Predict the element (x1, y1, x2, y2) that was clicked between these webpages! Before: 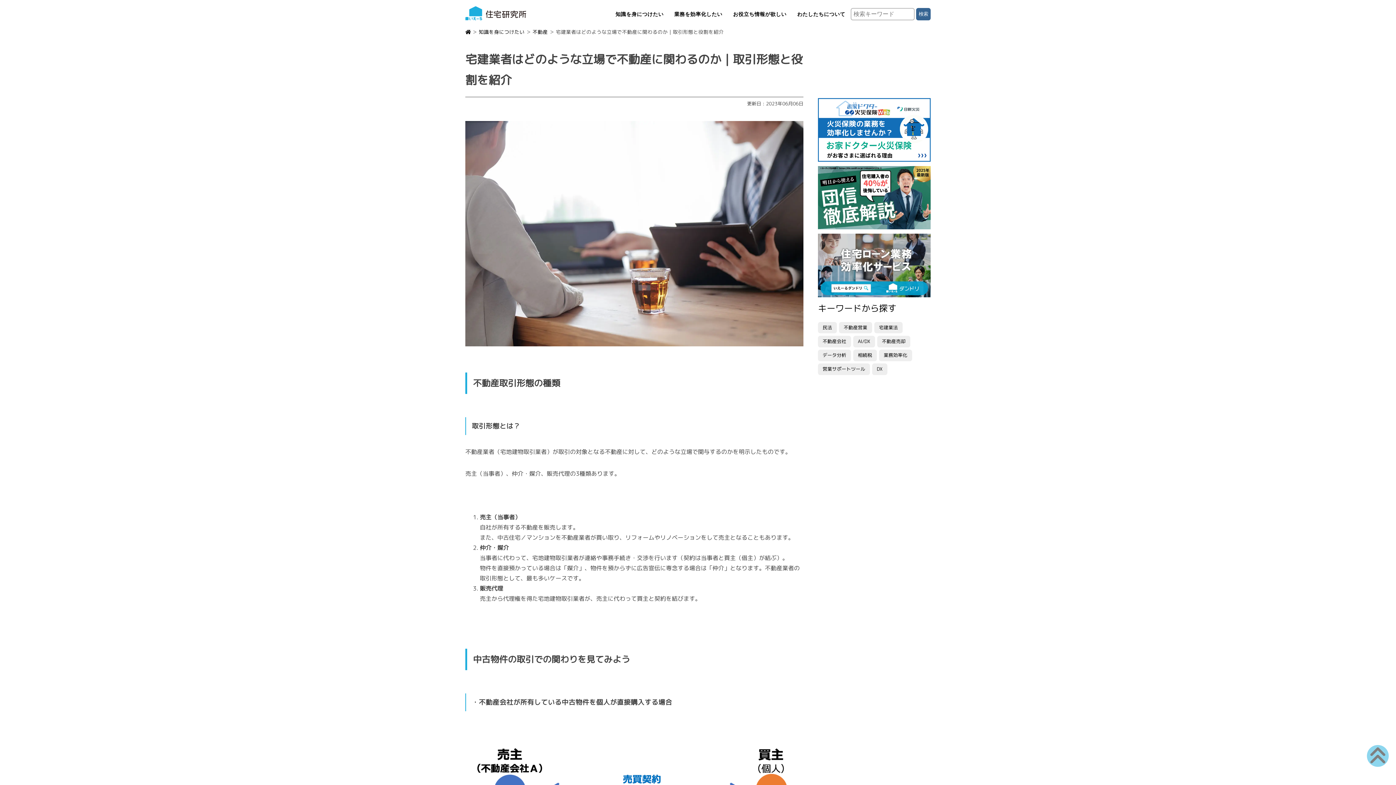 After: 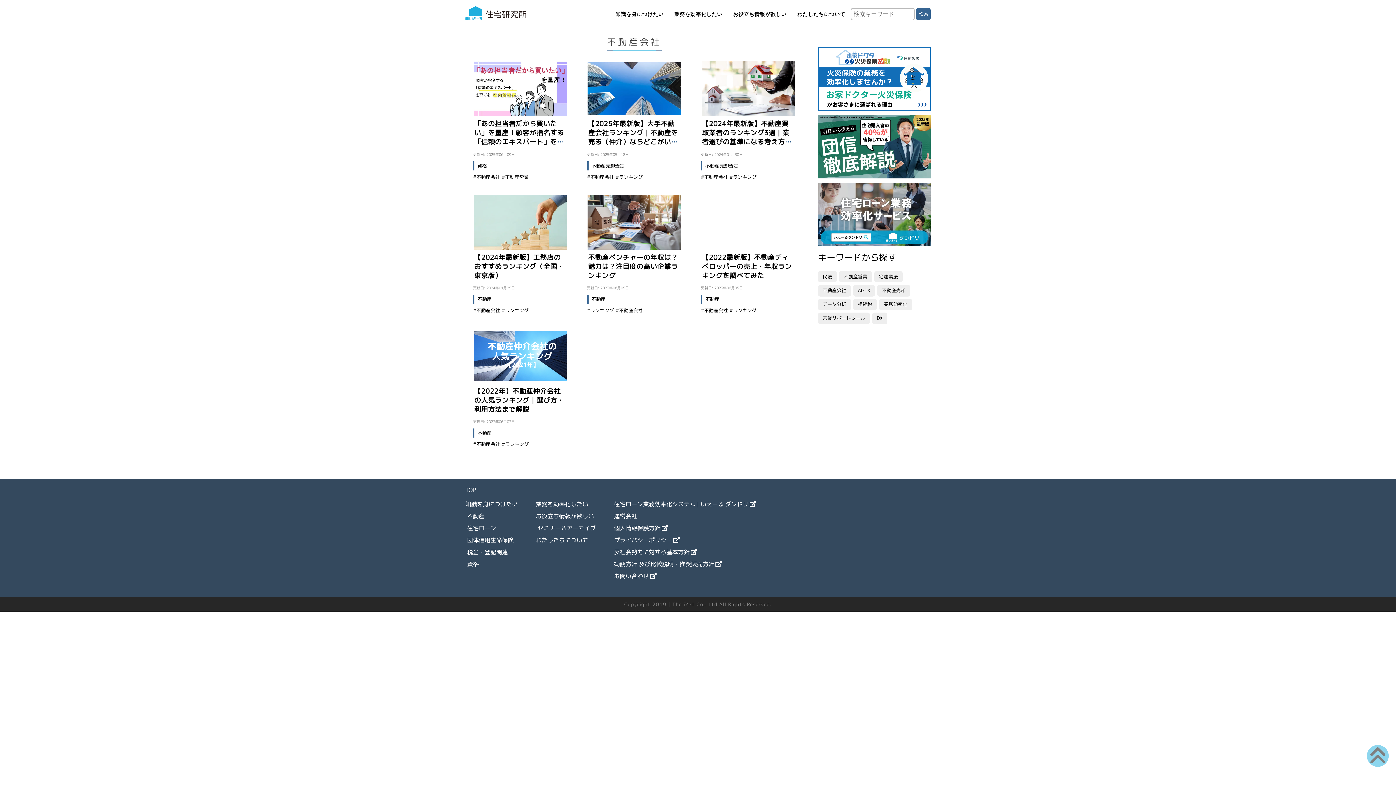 Action: bbox: (818, 335, 851, 347) label: 不動産会社 (7個の項目)